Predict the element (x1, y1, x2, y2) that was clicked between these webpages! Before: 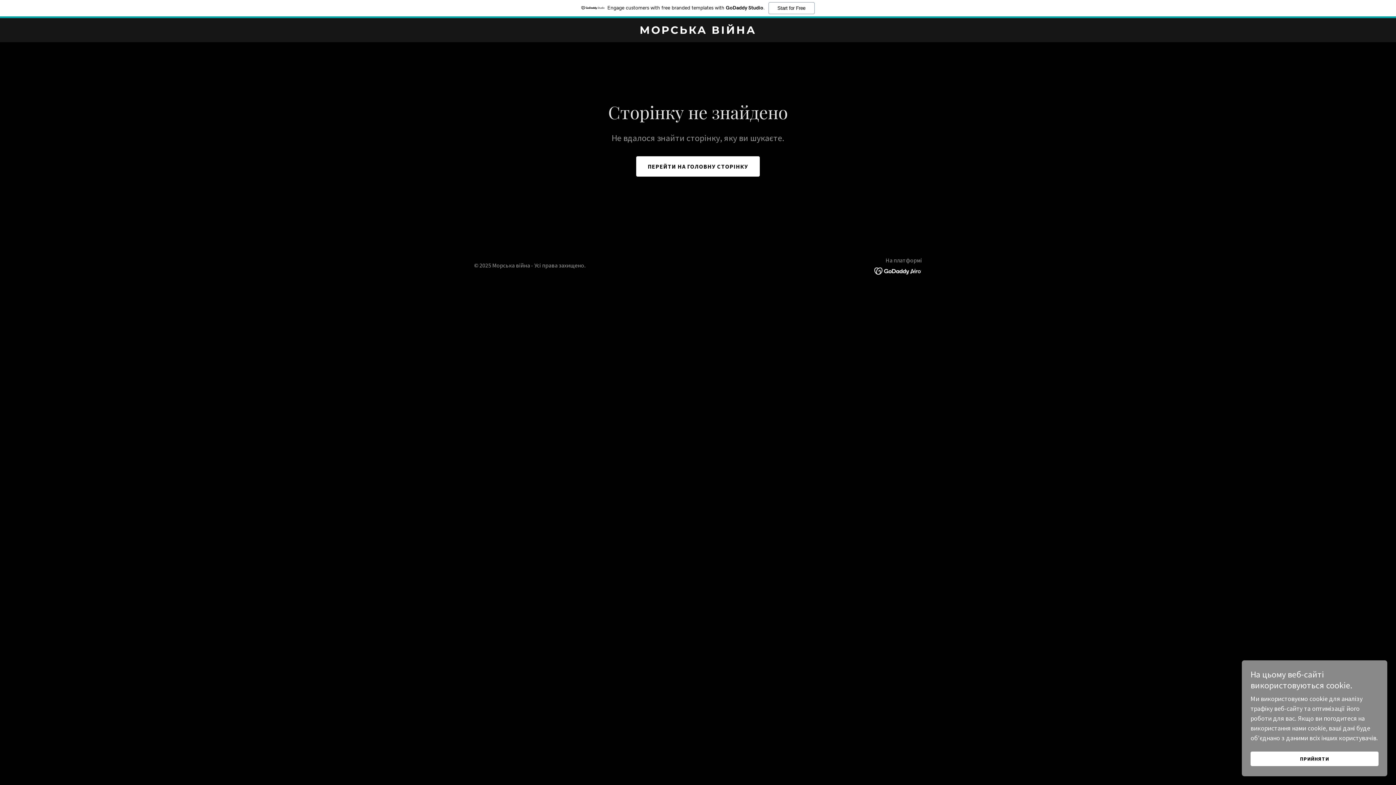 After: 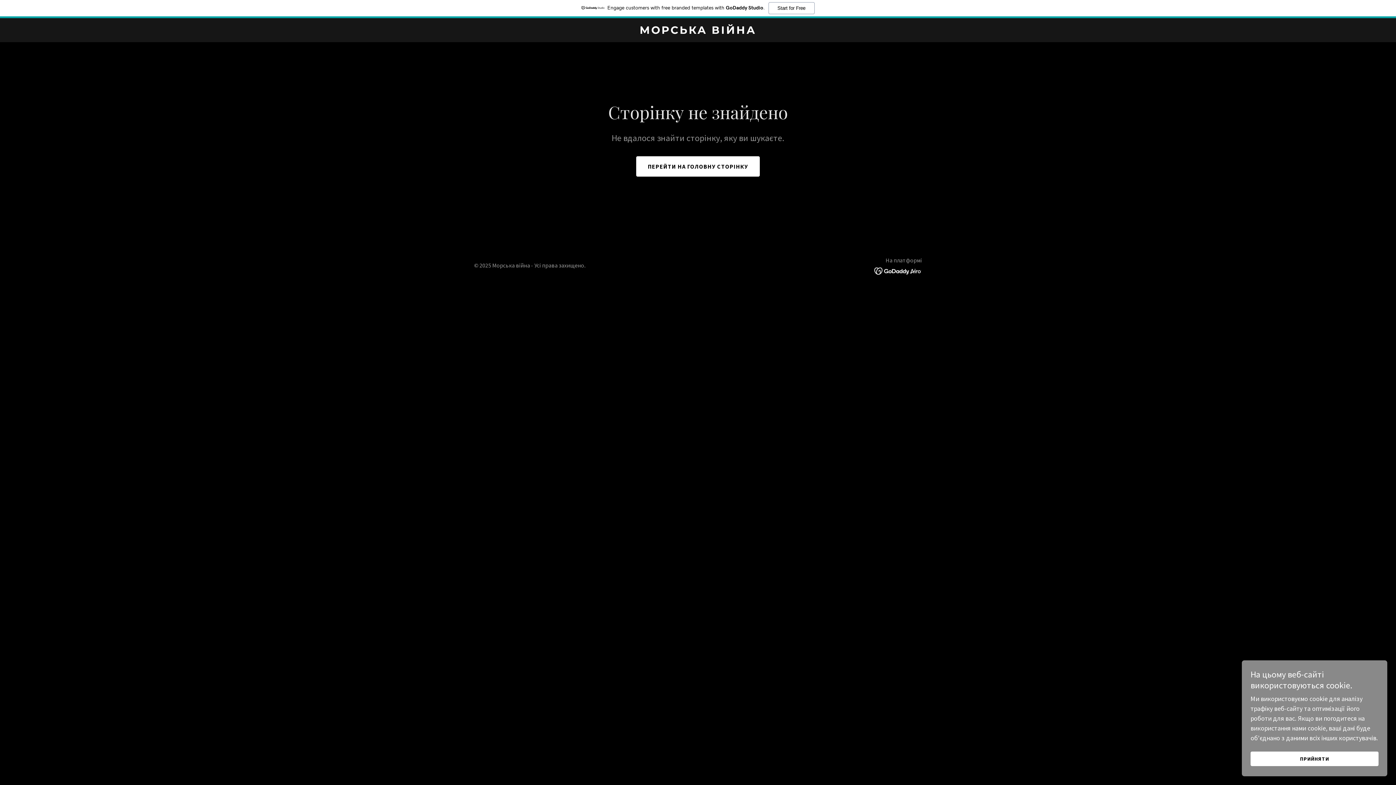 Action: label: Engage customers with free branded templates with GoDaddy Studio.
Start for Free bbox: (0, 0, 1396, 18)